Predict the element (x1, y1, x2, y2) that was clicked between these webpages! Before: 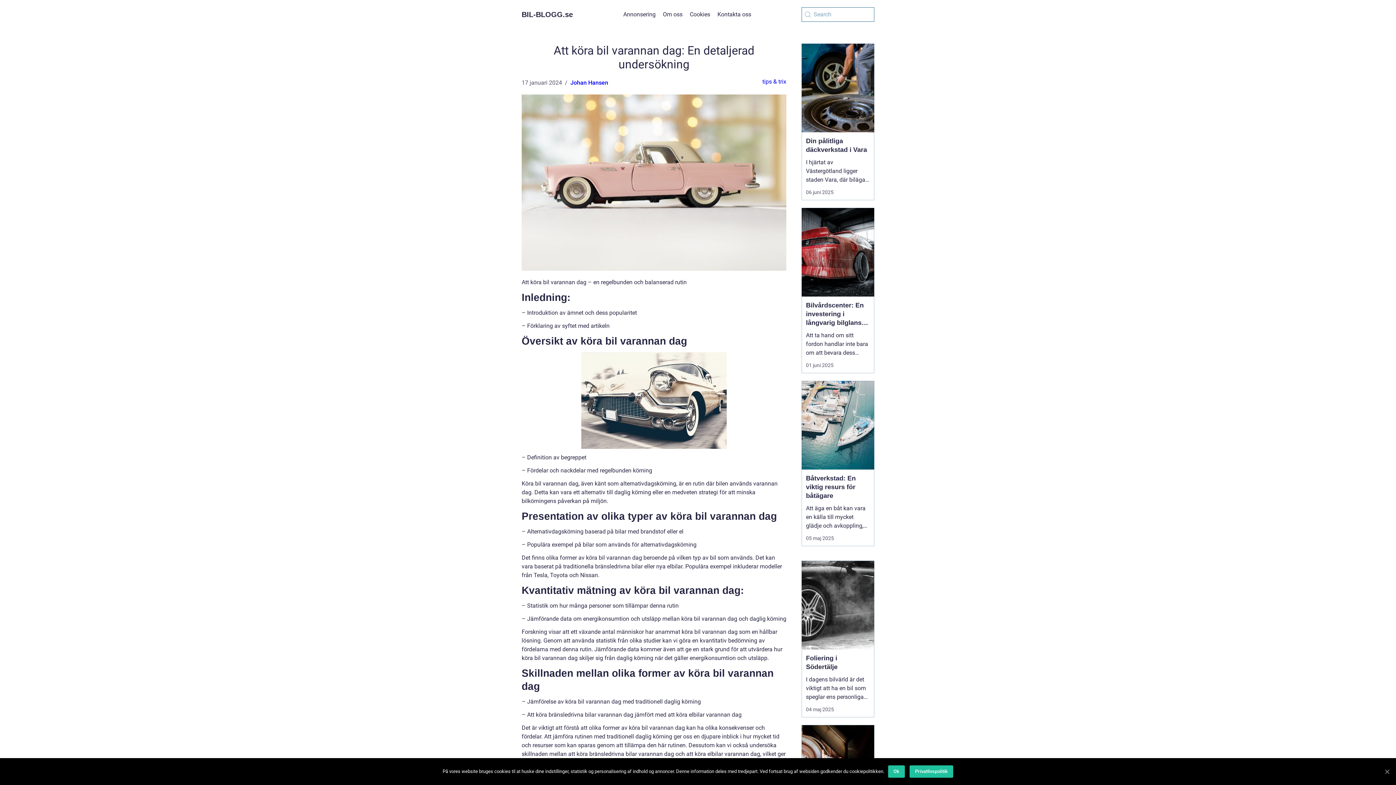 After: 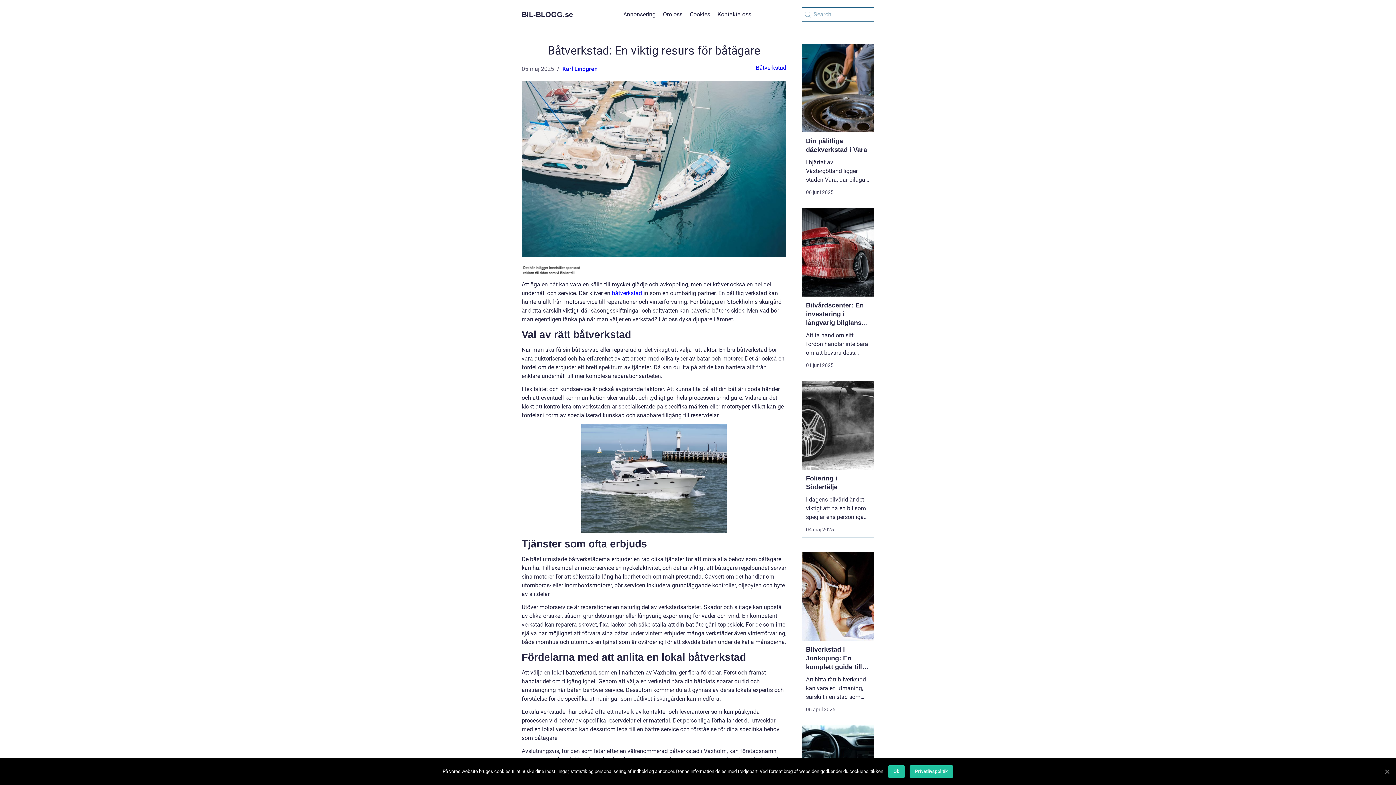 Action: bbox: (801, 381, 874, 469)